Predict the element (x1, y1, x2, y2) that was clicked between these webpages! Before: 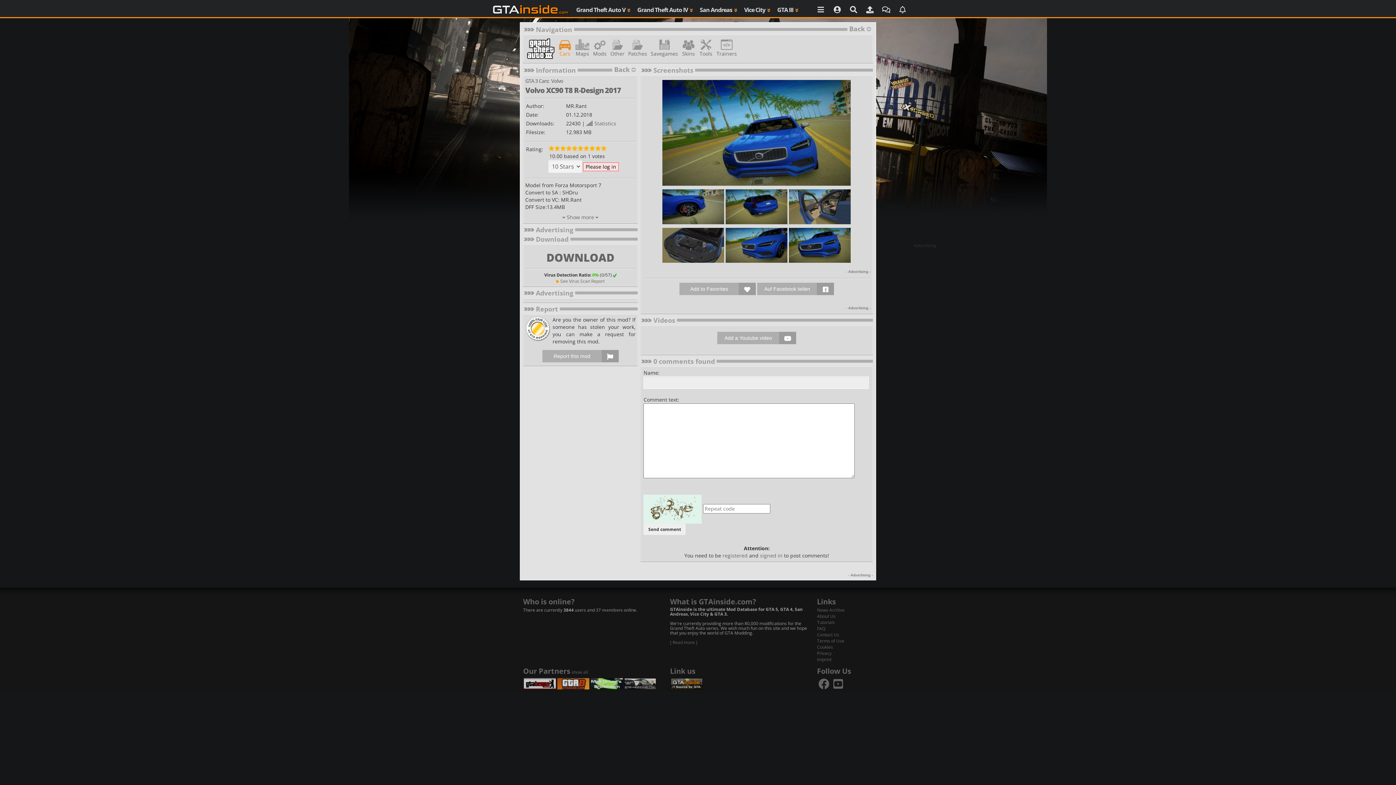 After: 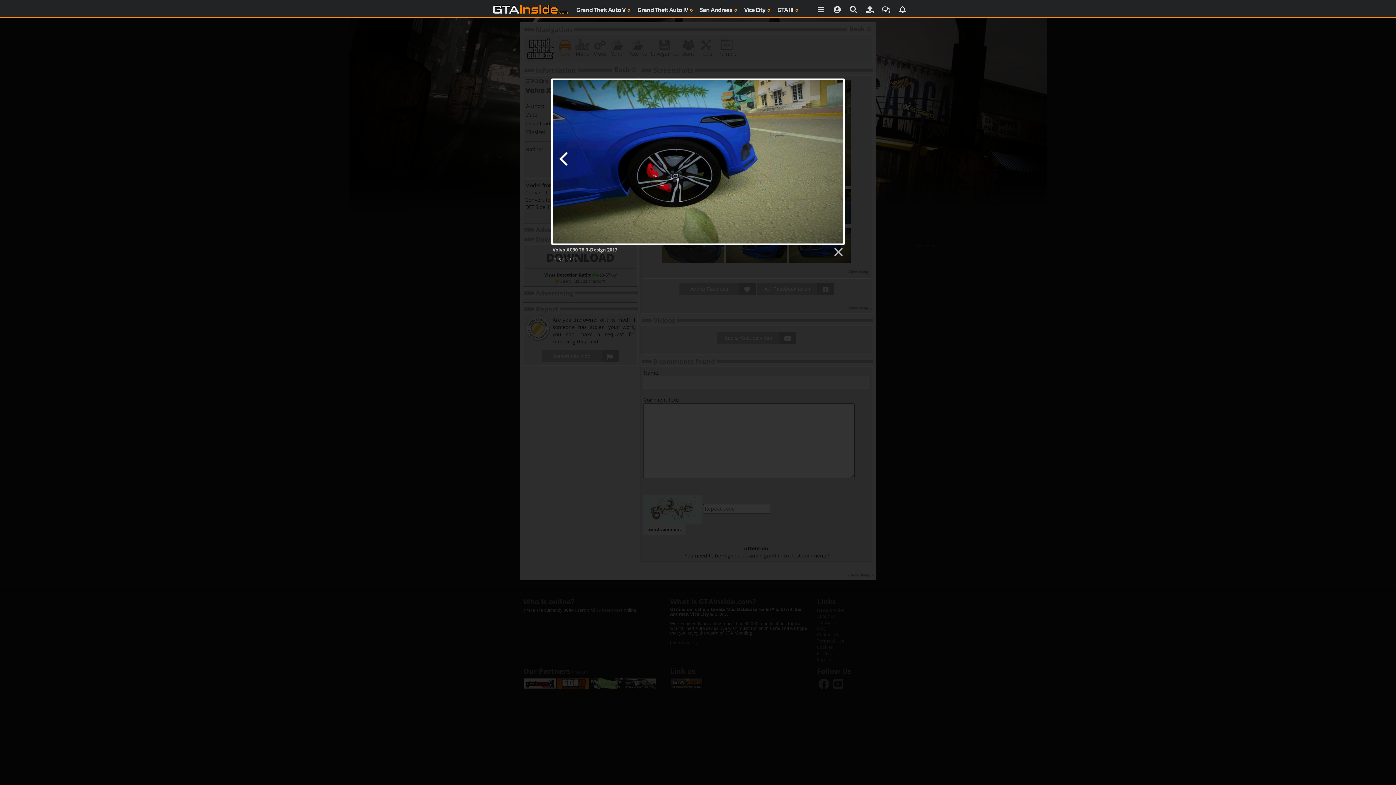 Action: bbox: (662, 202, 724, 209)